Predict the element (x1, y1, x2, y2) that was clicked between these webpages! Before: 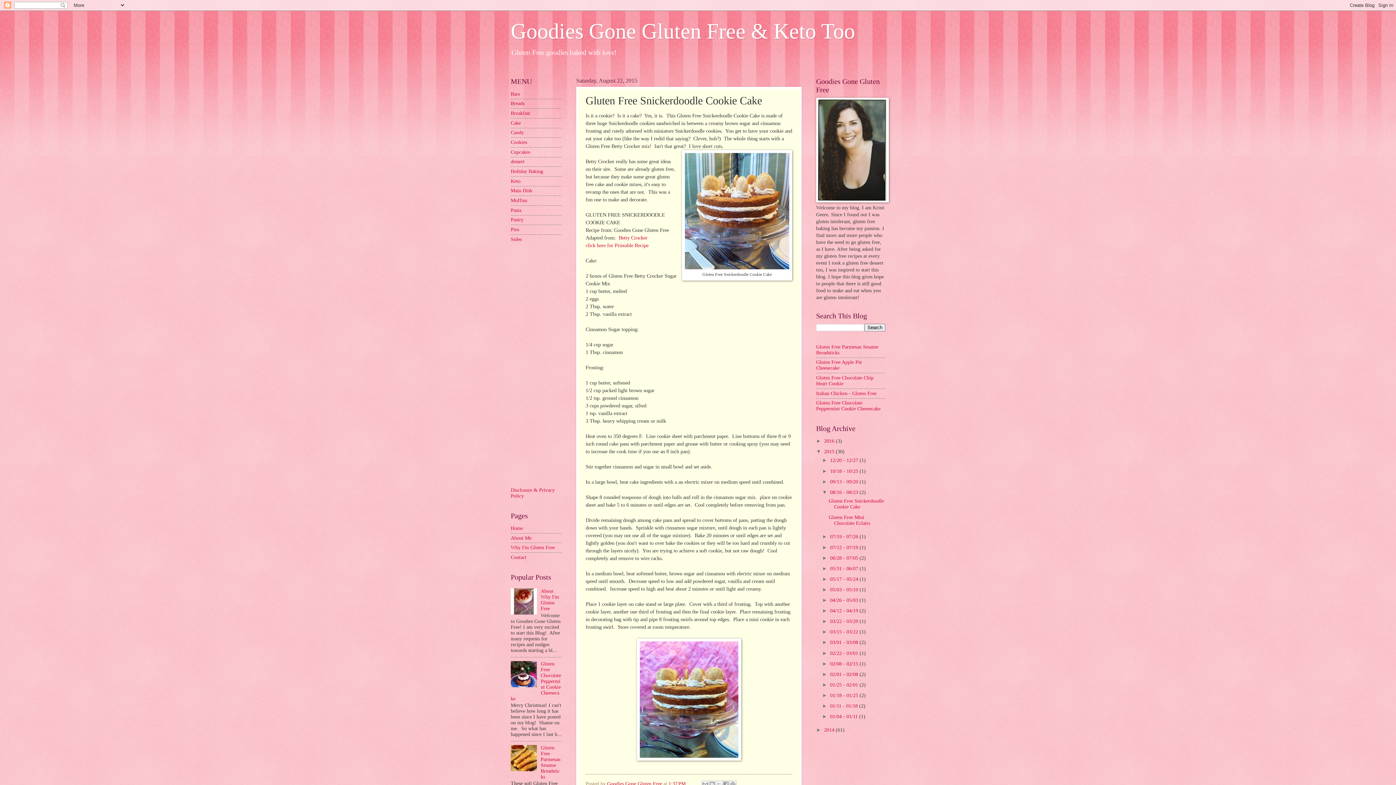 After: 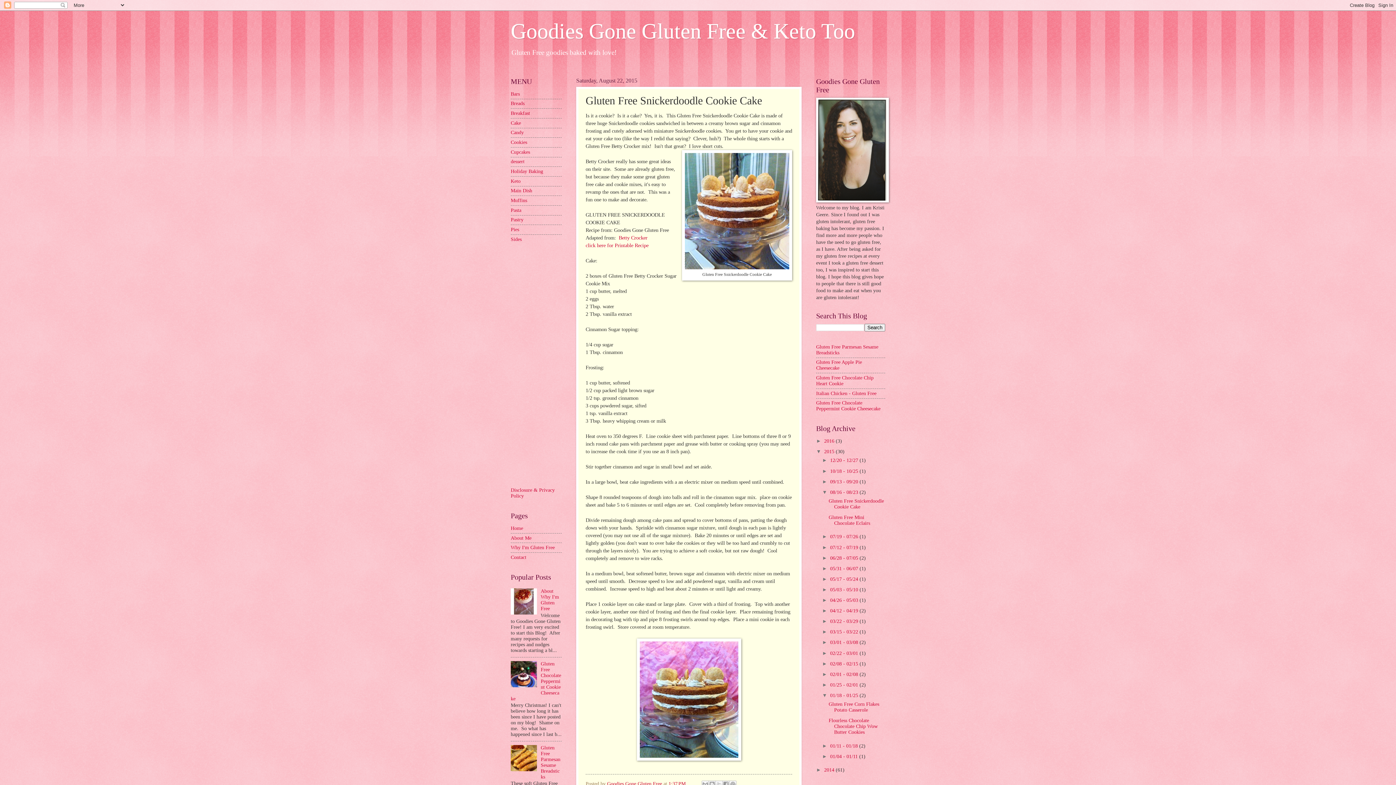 Action: label: ►   bbox: (822, 693, 830, 698)